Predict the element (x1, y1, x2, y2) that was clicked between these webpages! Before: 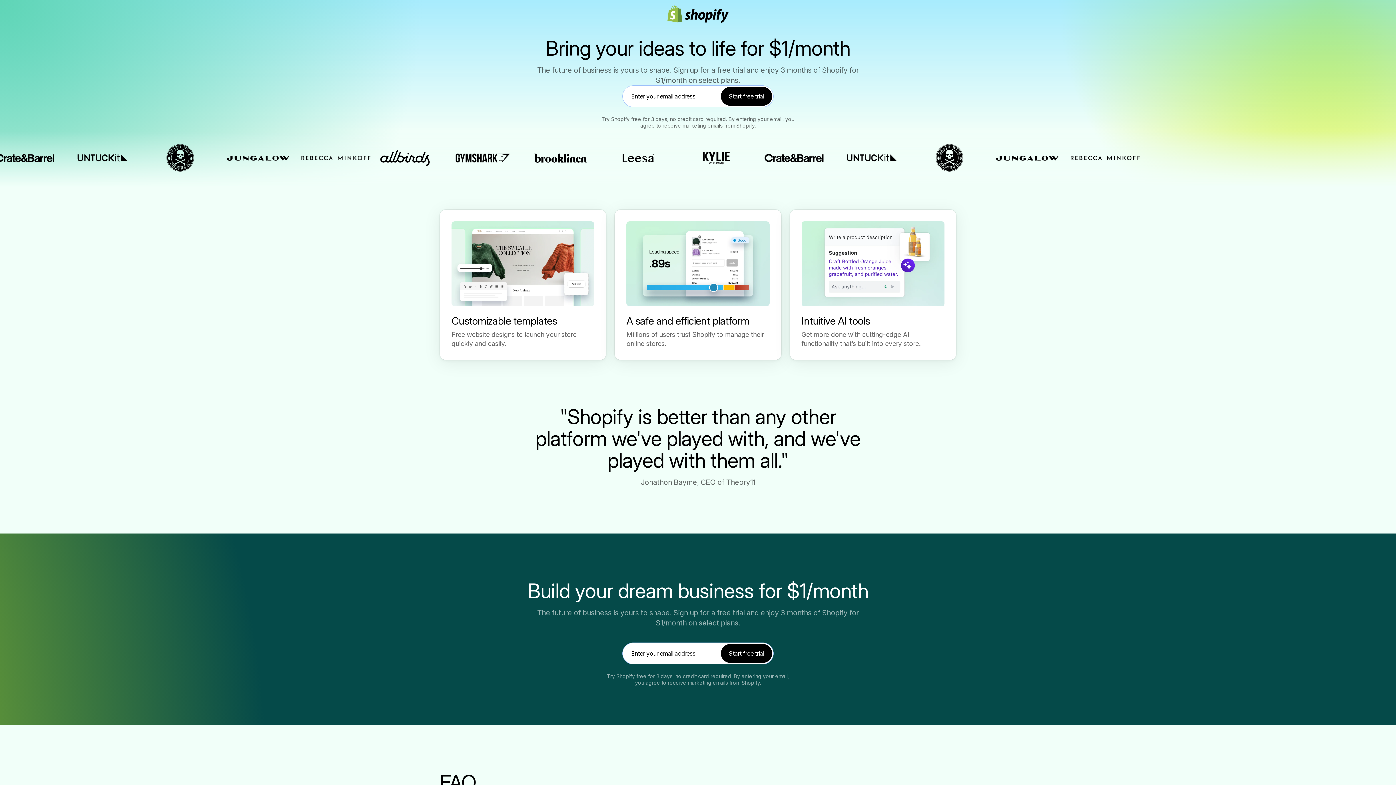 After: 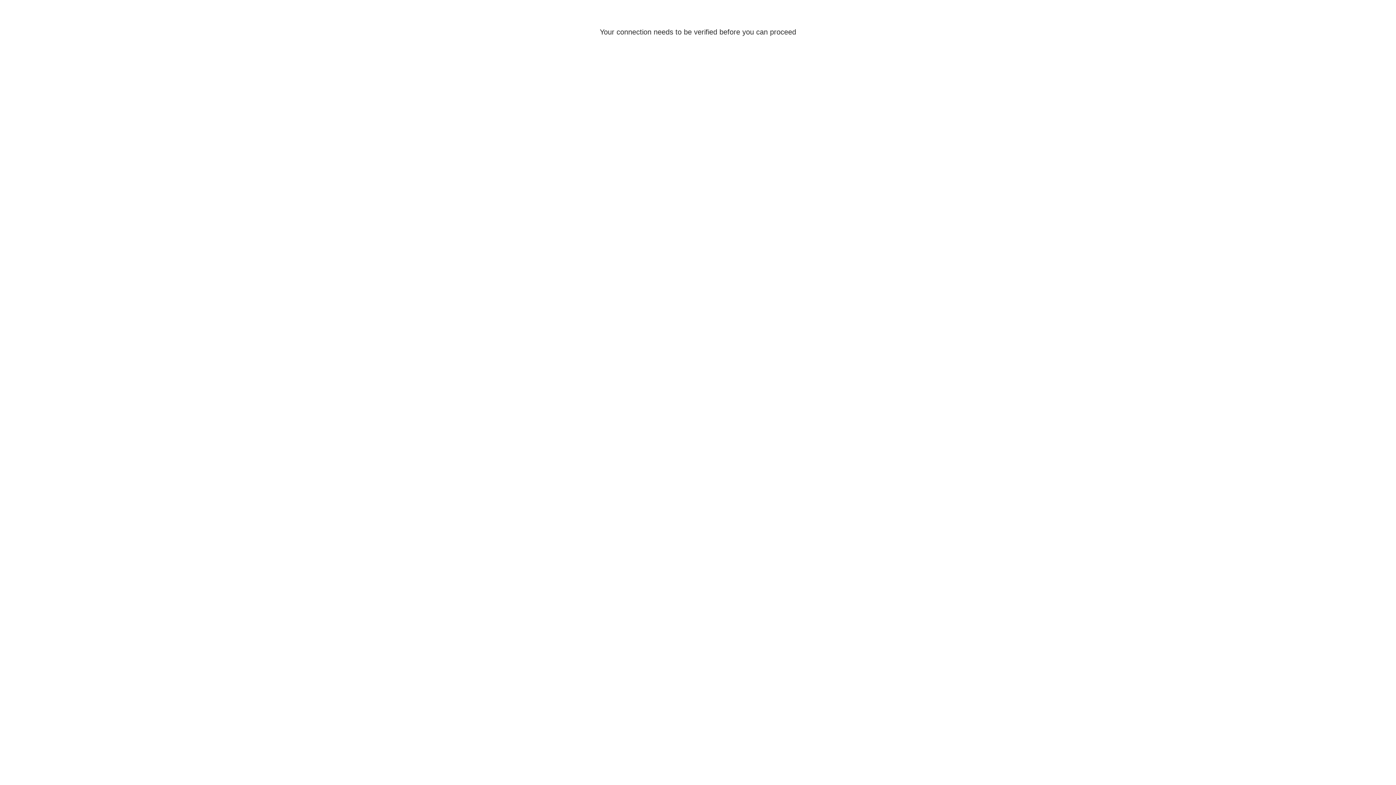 Action: label: Start free trial bbox: (721, 644, 772, 663)